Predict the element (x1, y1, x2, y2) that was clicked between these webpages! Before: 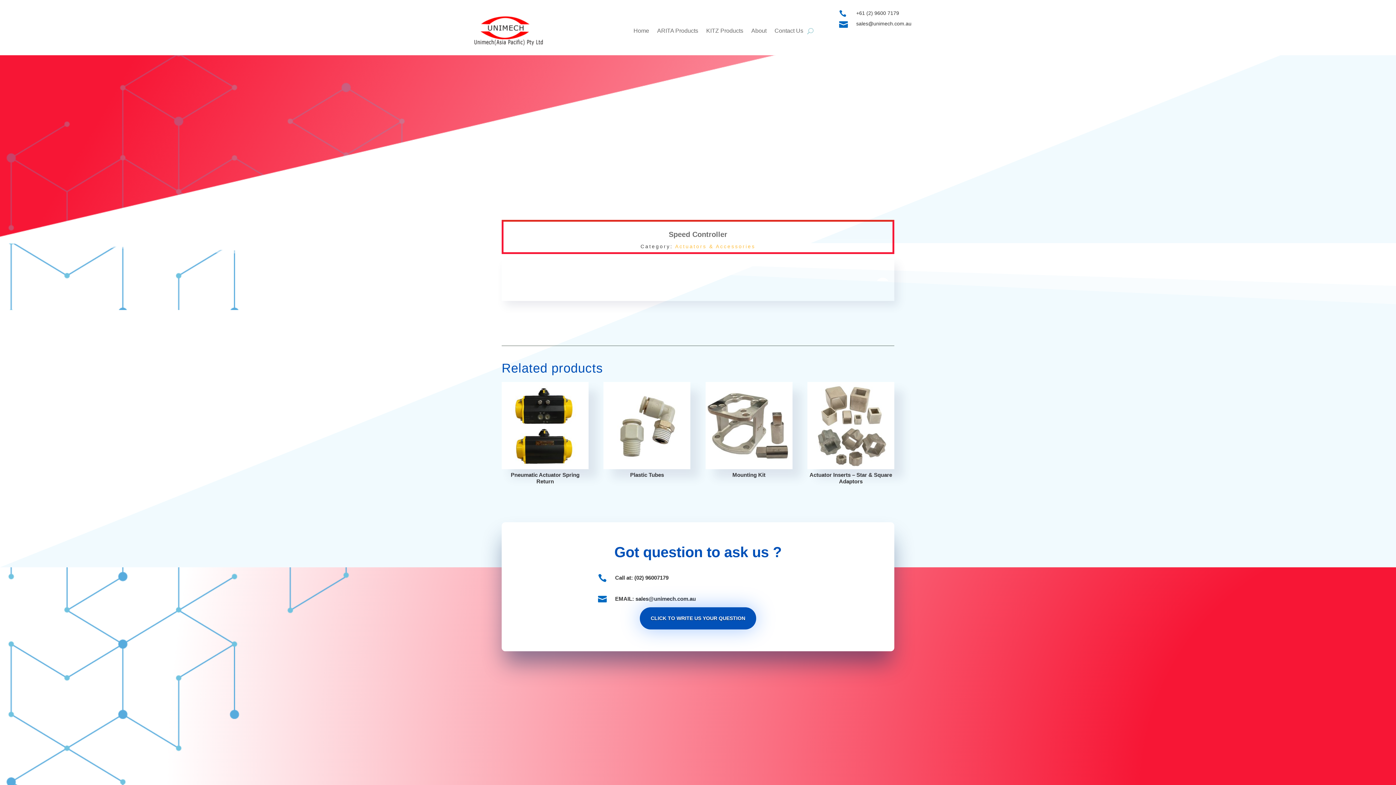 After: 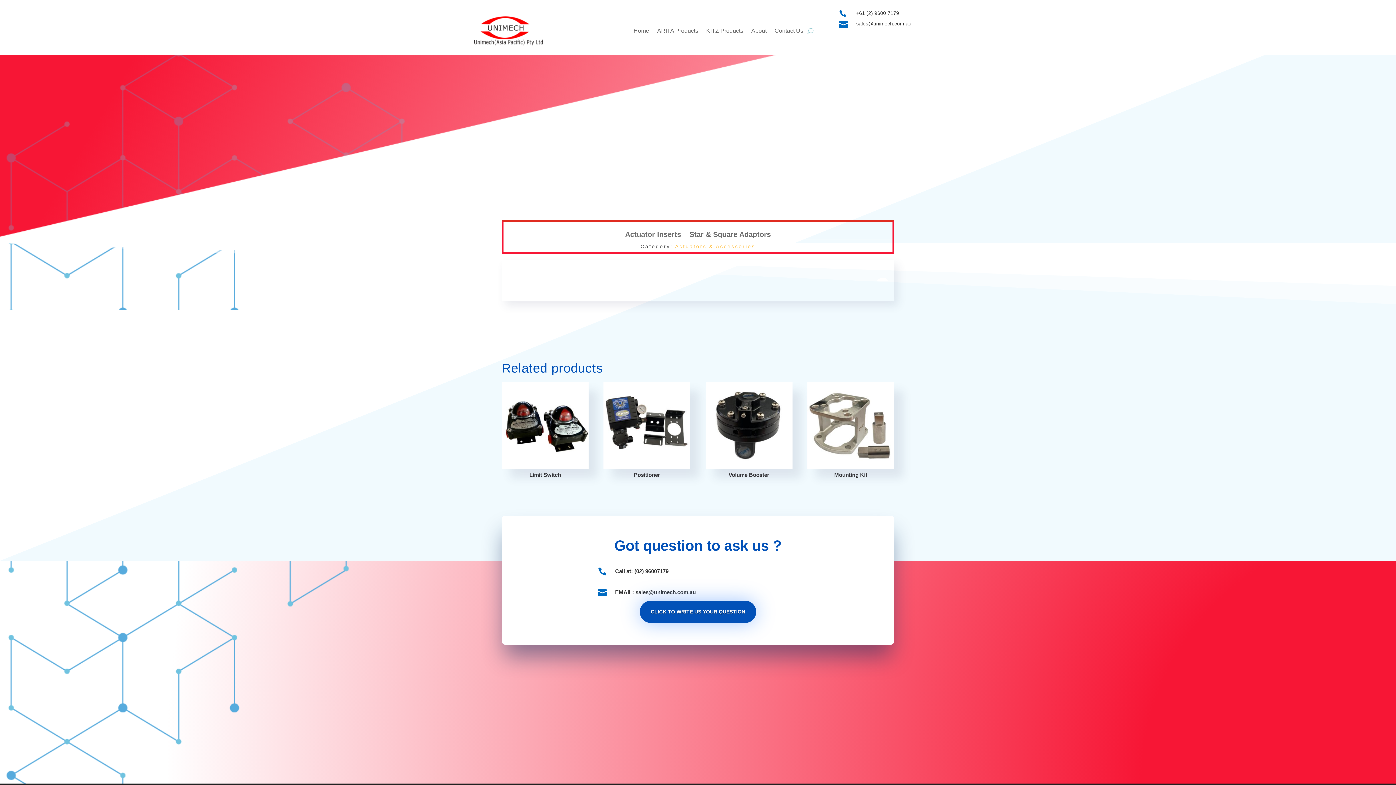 Action: bbox: (807, 382, 894, 487) label: Actuator Inserts – Star & Square Adaptors